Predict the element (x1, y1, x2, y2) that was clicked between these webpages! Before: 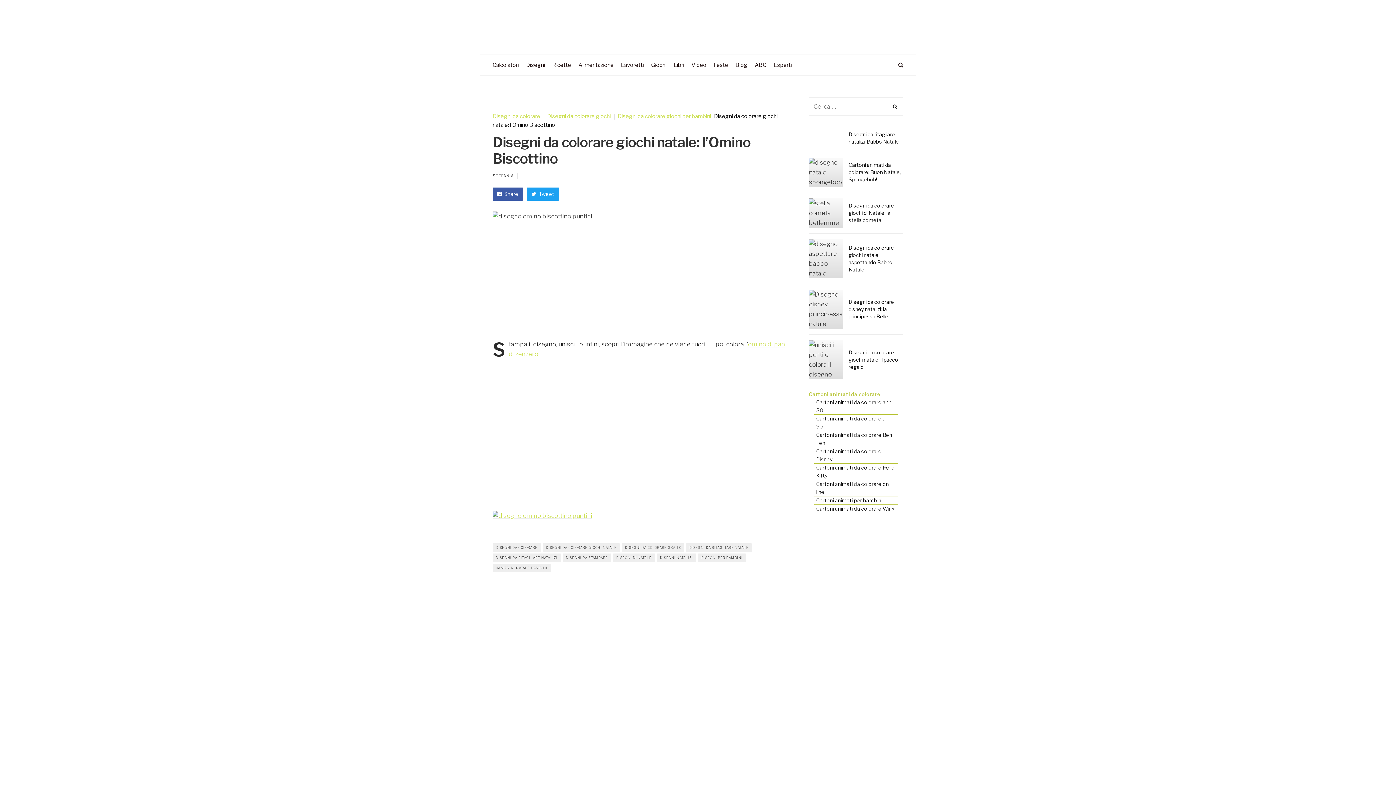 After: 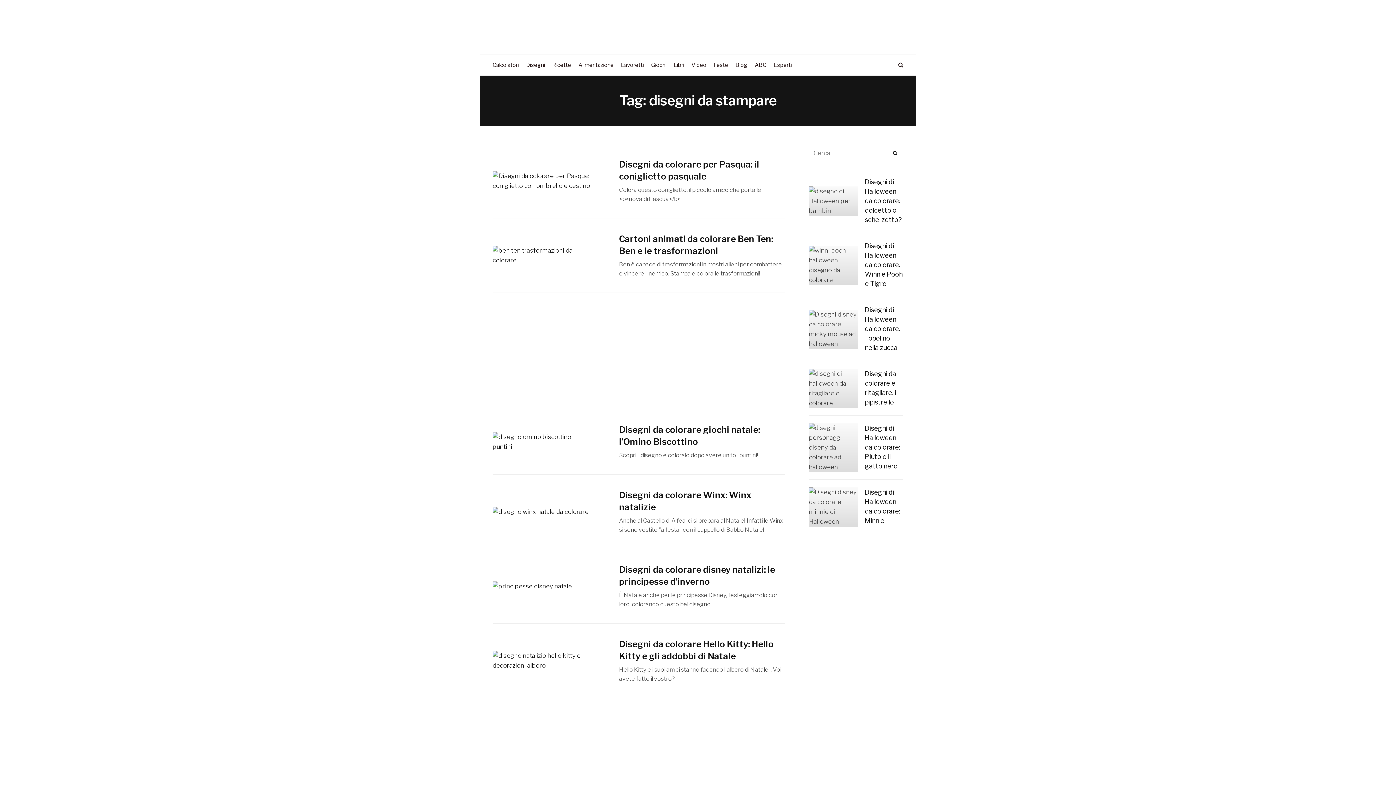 Action: label: DISEGNI DA STAMPARE bbox: (562, 553, 611, 562)